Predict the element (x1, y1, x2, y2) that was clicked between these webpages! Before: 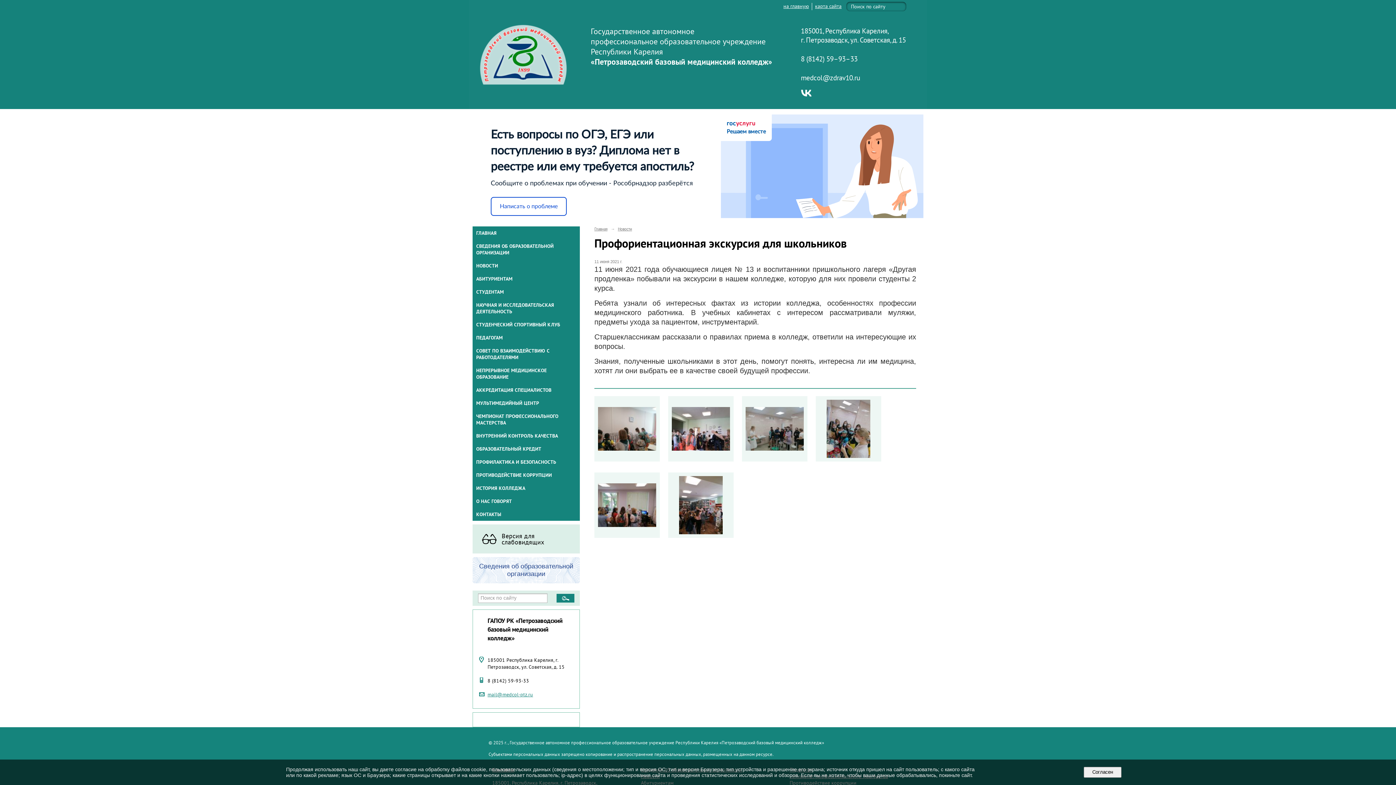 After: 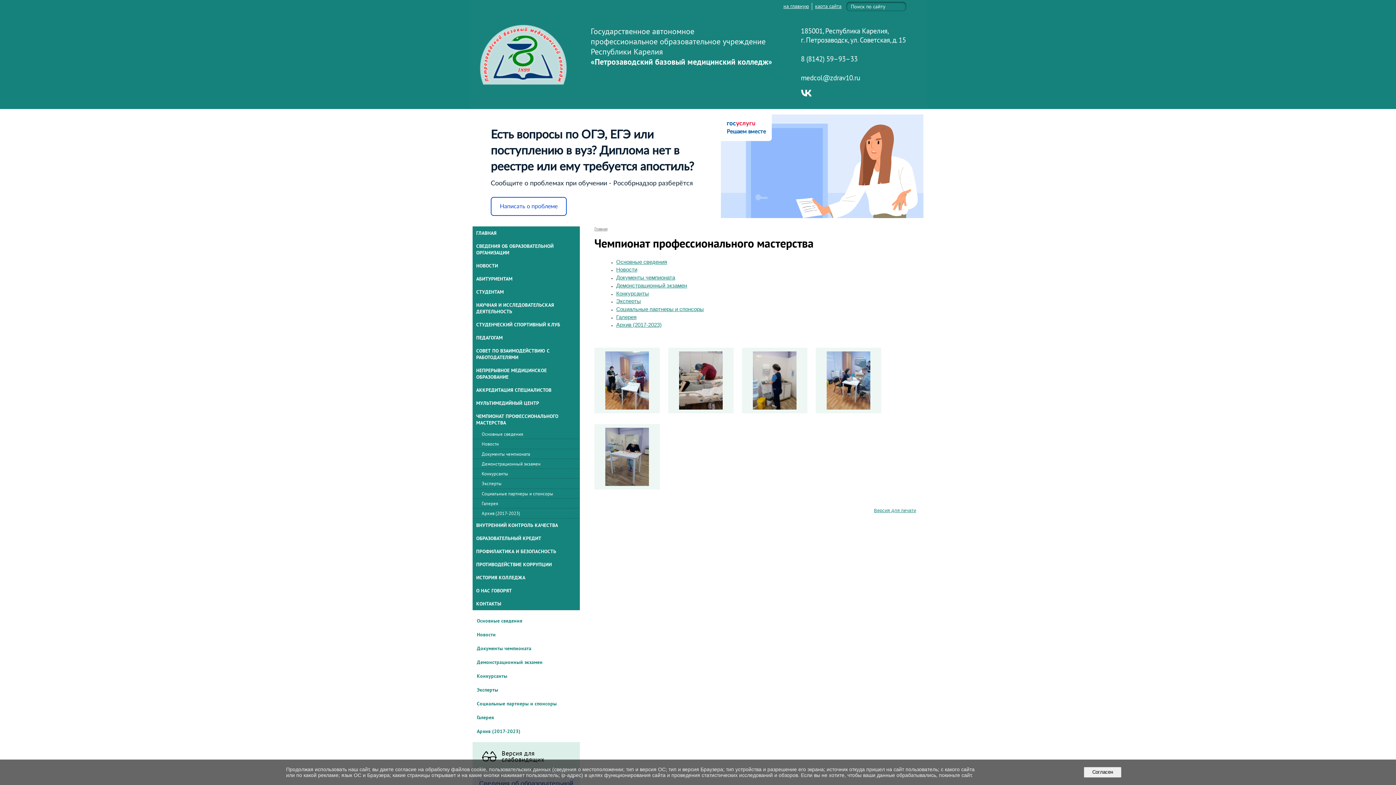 Action: label: ЧЕМПИОНАТ ПРОФЕССИОНАЛЬНОГО МАСТЕРСТВА bbox: (472, 409, 580, 429)